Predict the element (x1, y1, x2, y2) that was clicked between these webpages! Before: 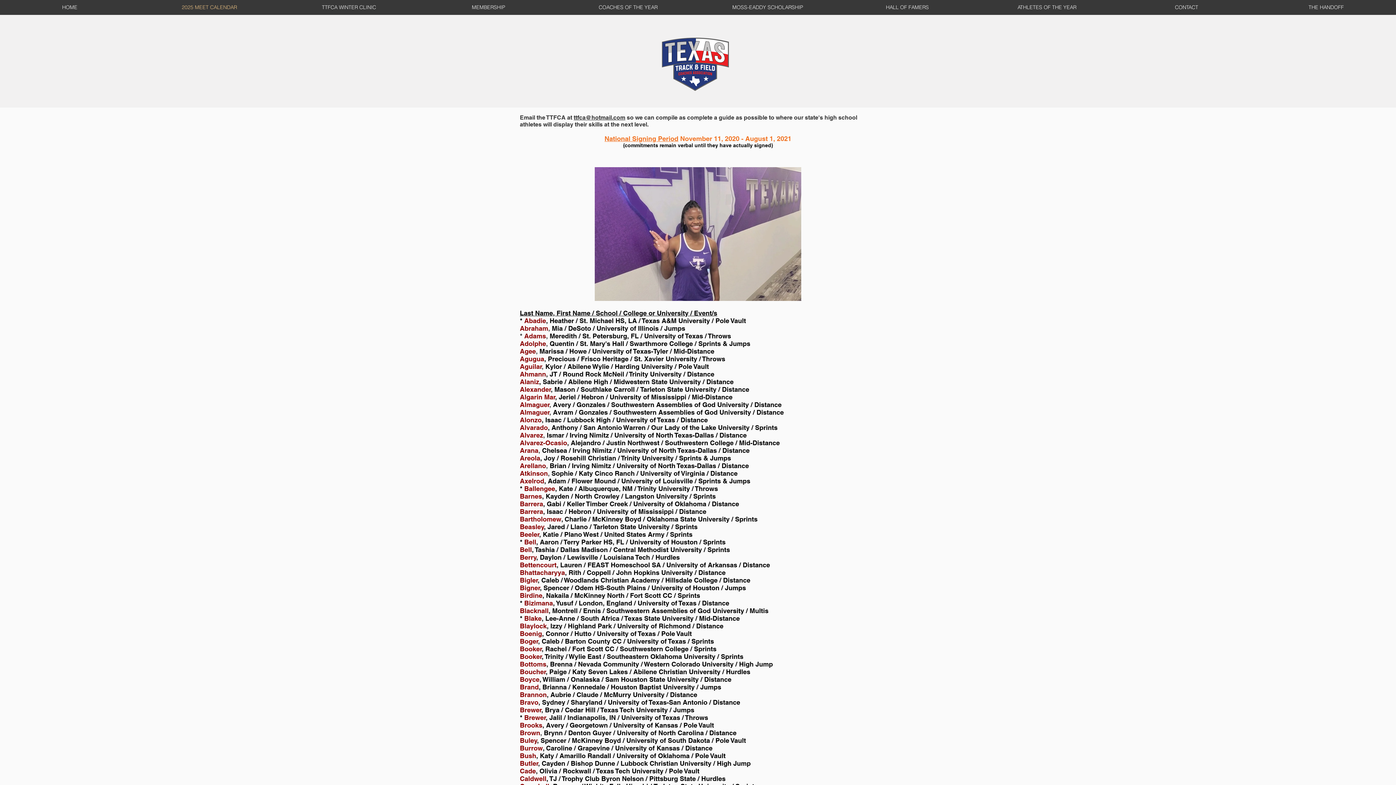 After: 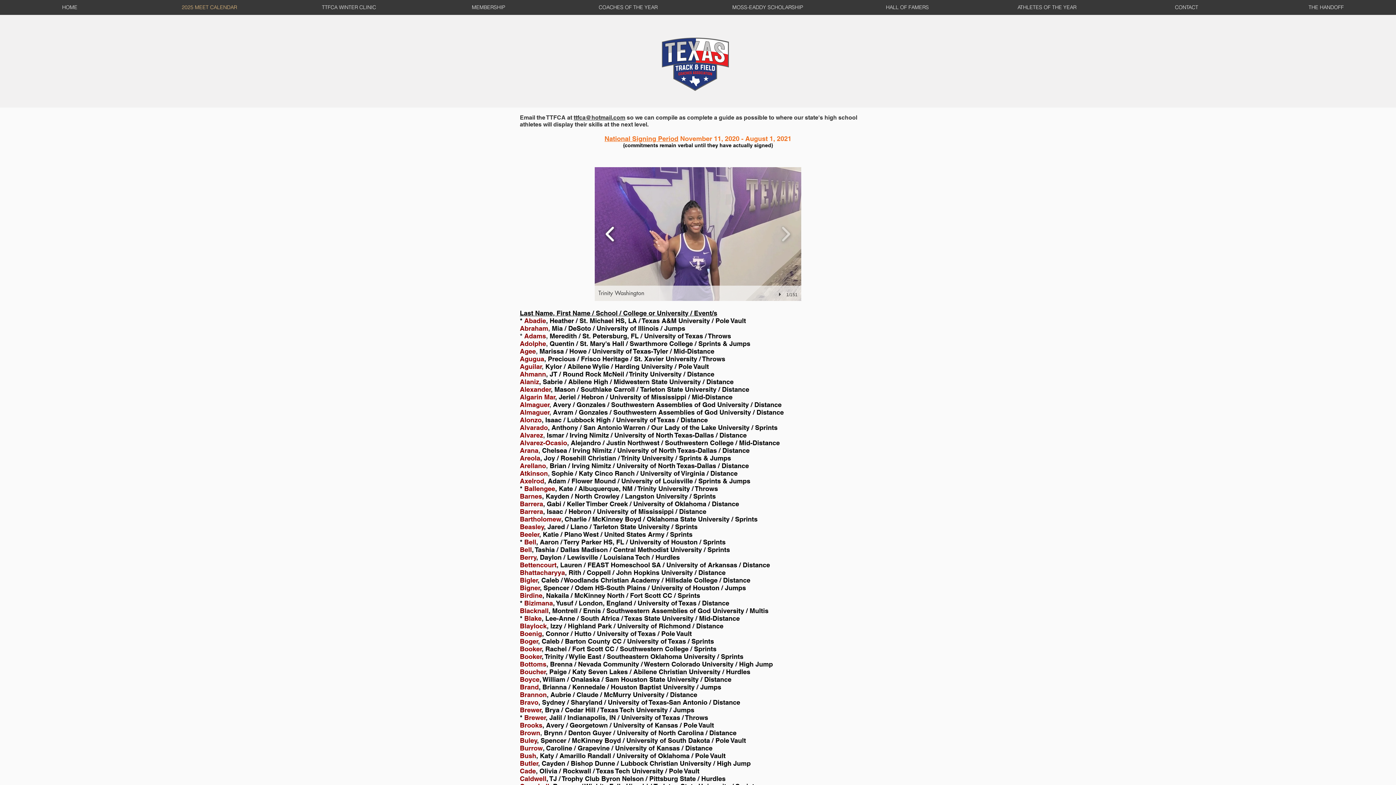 Action: bbox: (602, 221, 618, 246)